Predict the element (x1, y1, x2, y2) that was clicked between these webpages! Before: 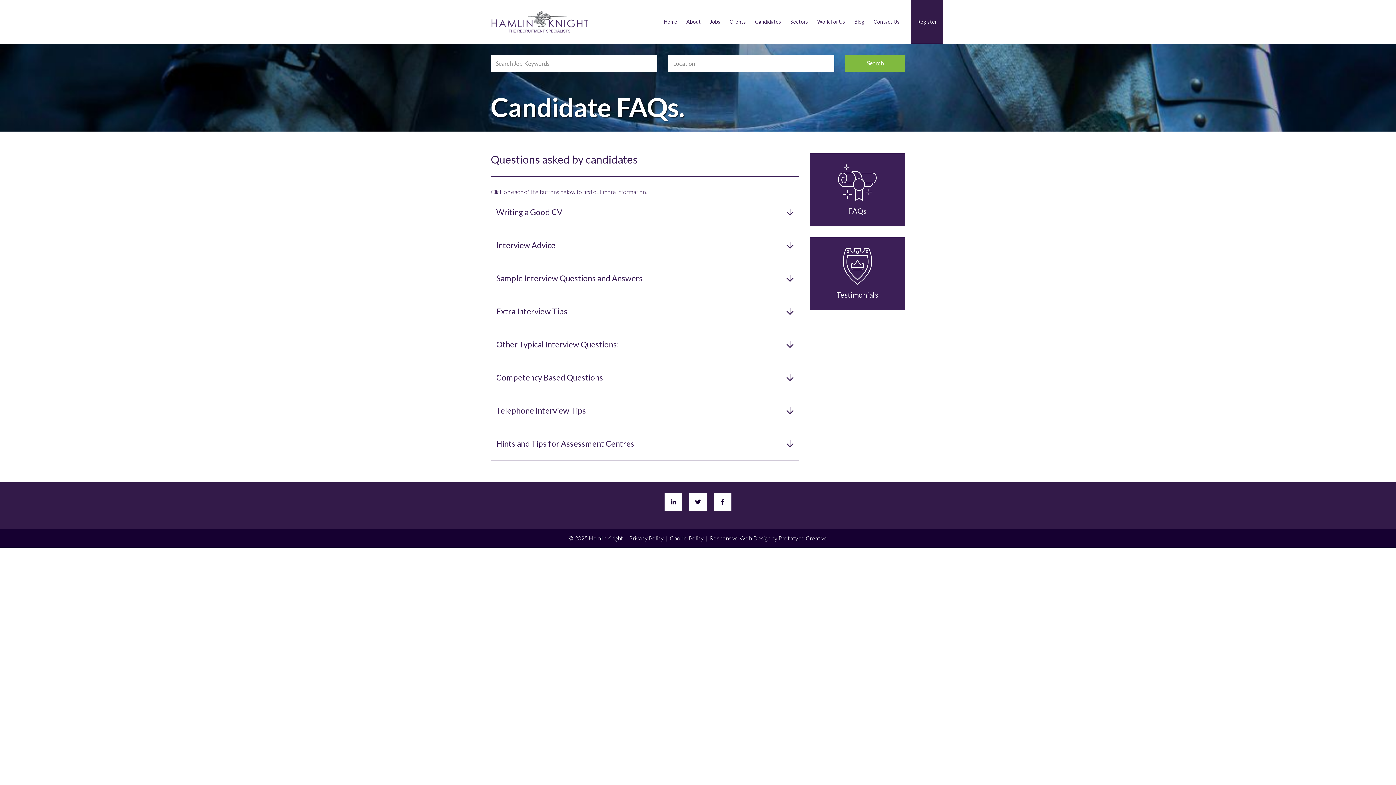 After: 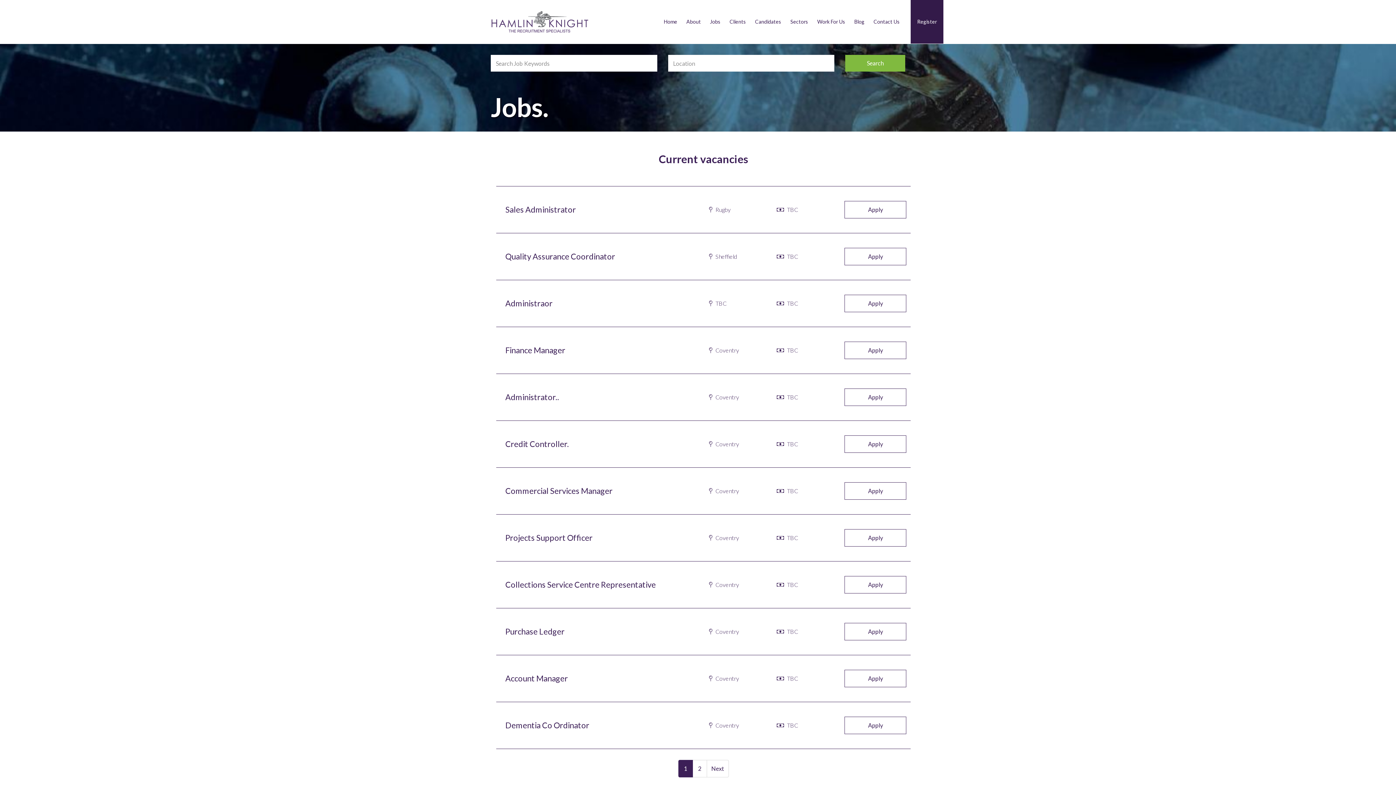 Action: bbox: (710, 15, 720, 28) label: Jobs